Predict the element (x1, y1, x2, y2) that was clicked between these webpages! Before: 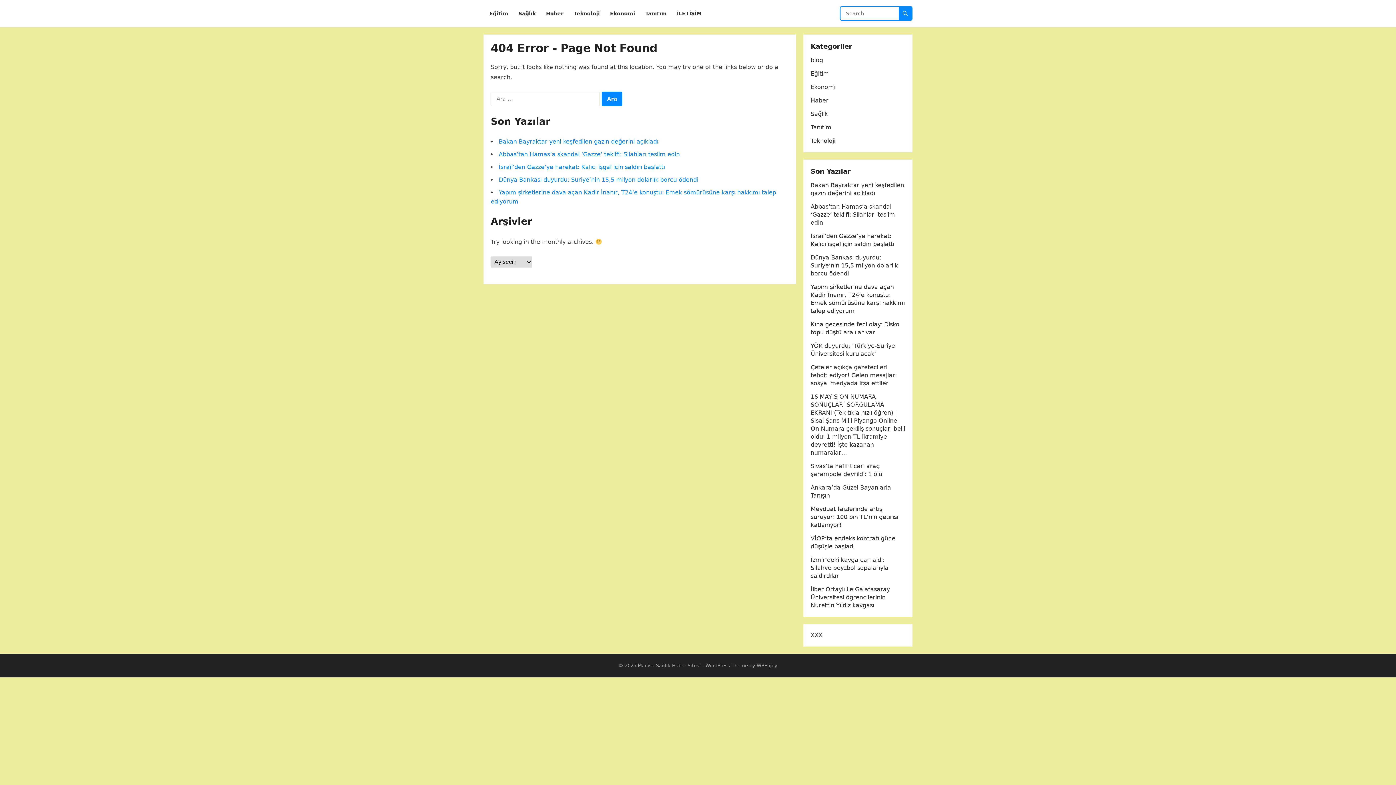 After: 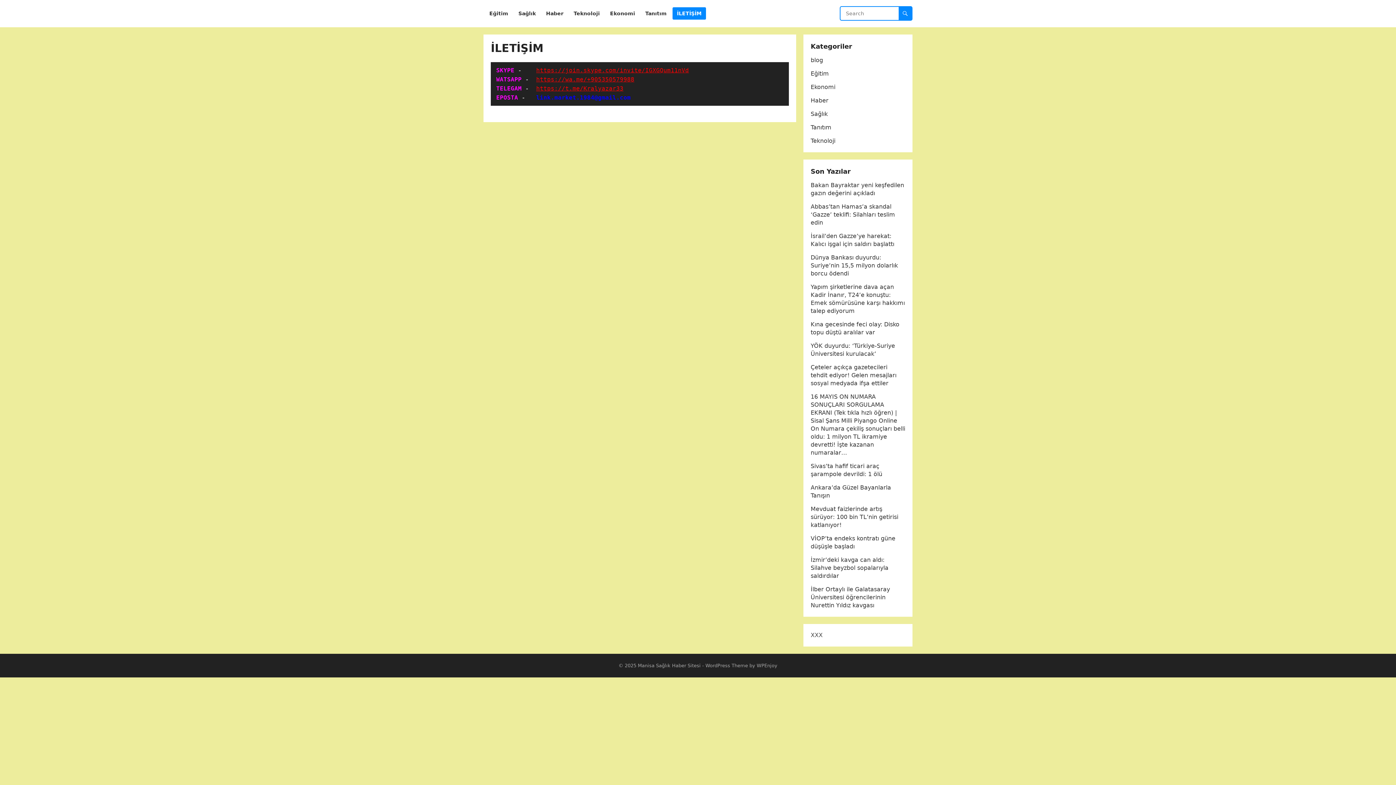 Action: label: İLETİŞİM bbox: (672, 0, 706, 27)